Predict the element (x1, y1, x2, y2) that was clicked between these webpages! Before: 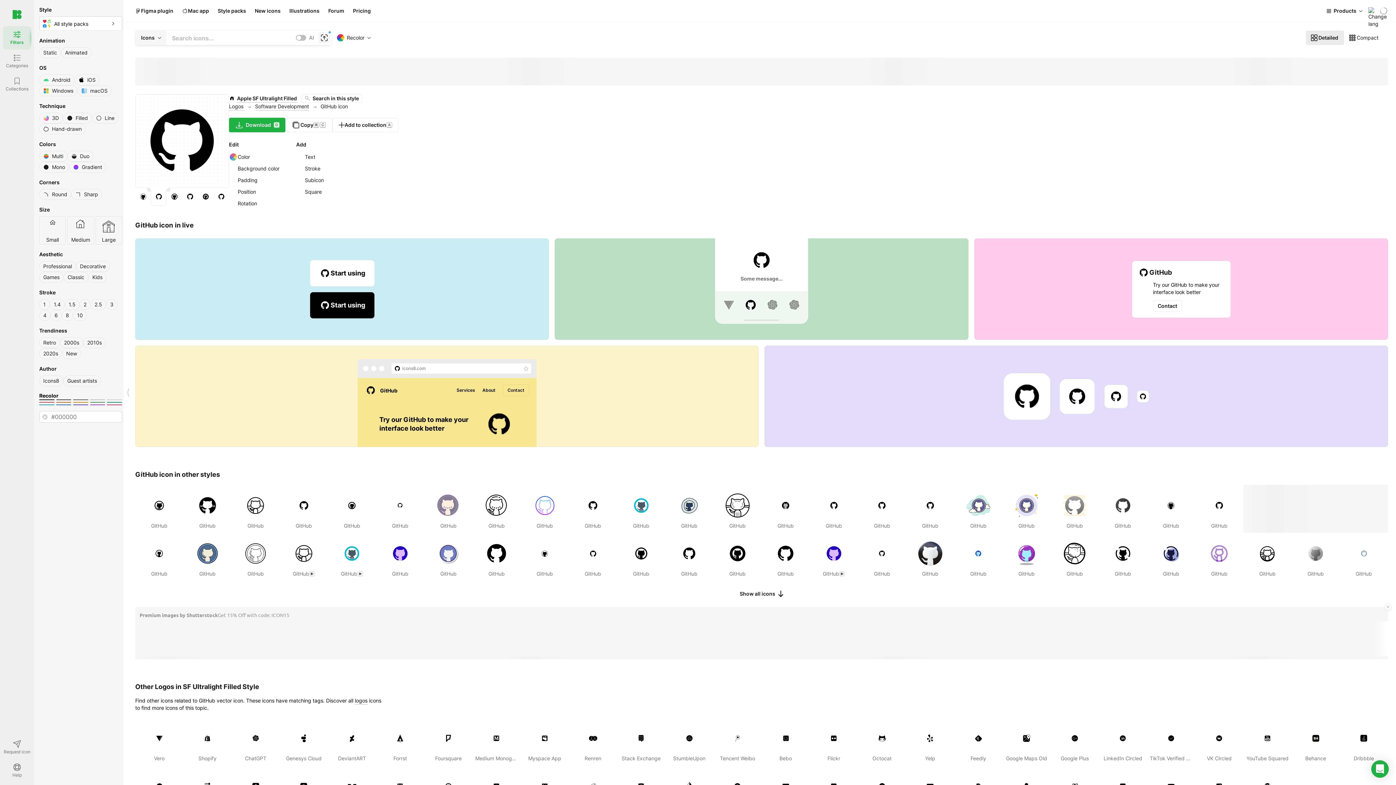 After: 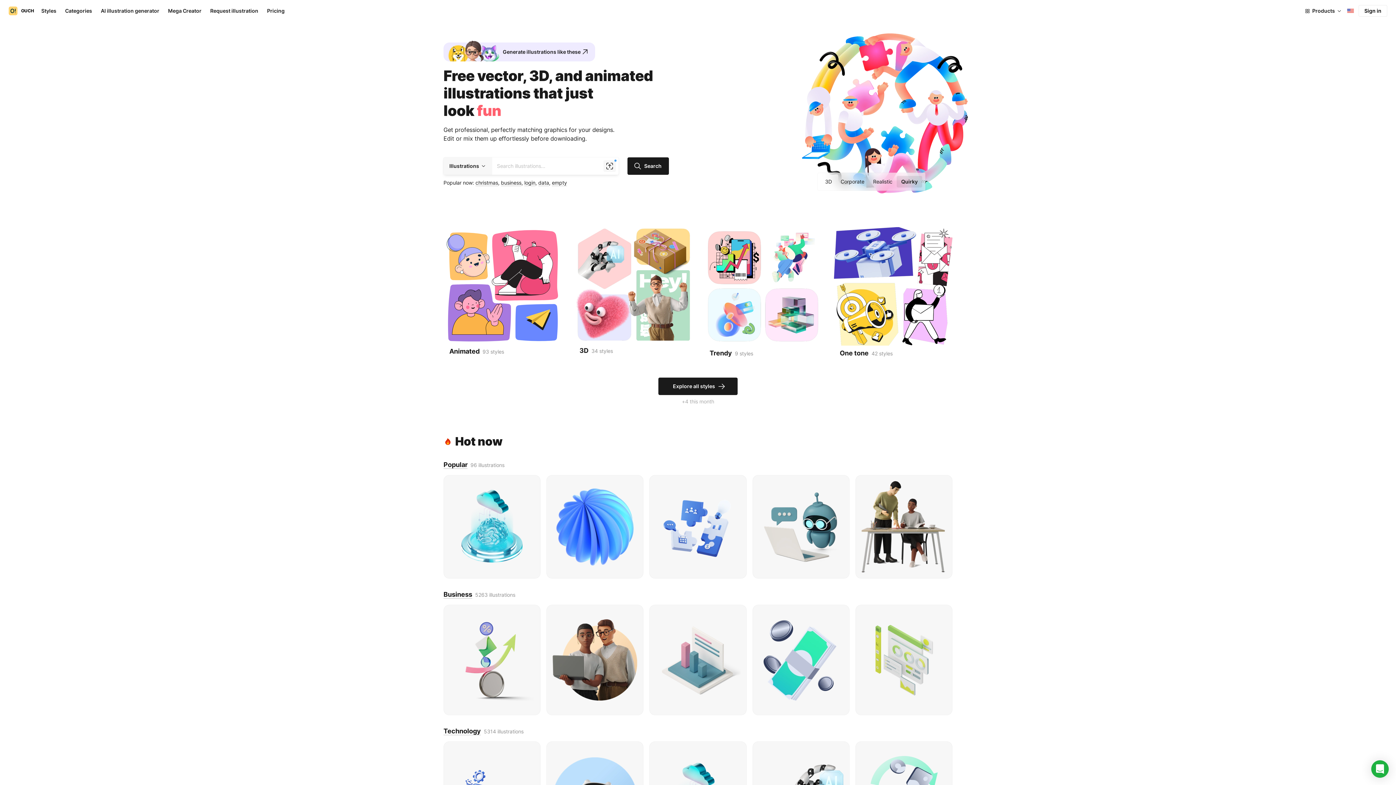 Action: bbox: (285, 5, 324, 16) label: Illustrations